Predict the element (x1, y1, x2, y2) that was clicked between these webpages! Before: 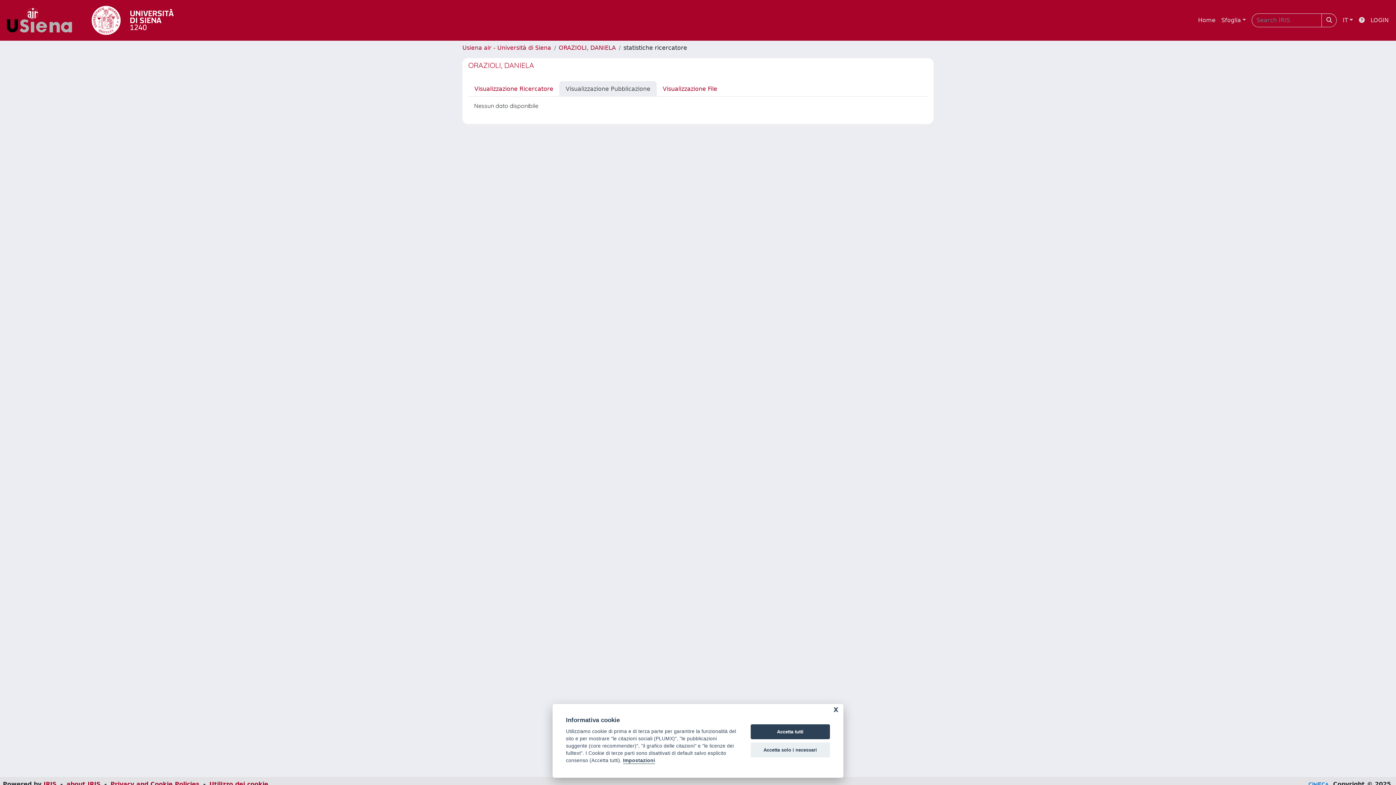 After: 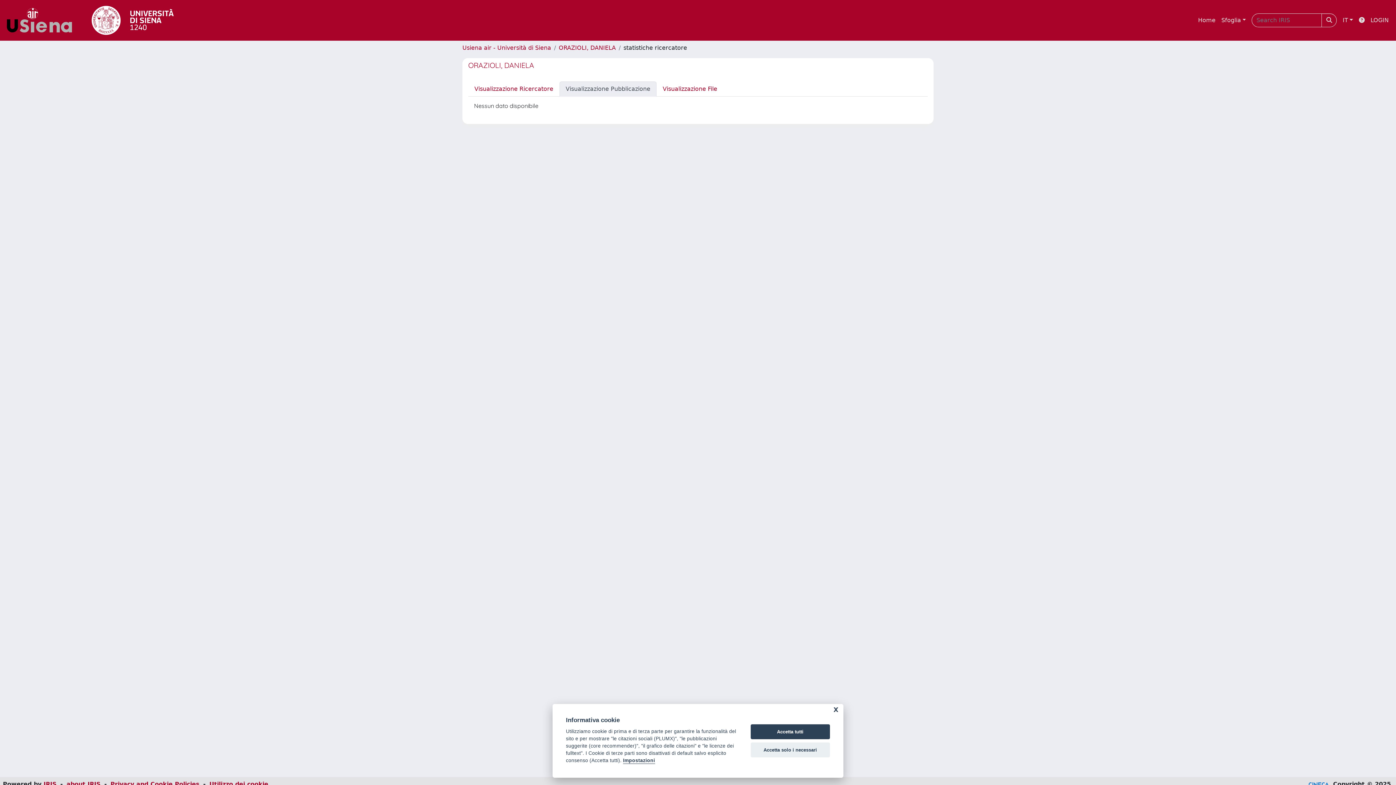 Action: bbox: (559, 81, 656, 96) label: Visualizzazione Pubblicazione